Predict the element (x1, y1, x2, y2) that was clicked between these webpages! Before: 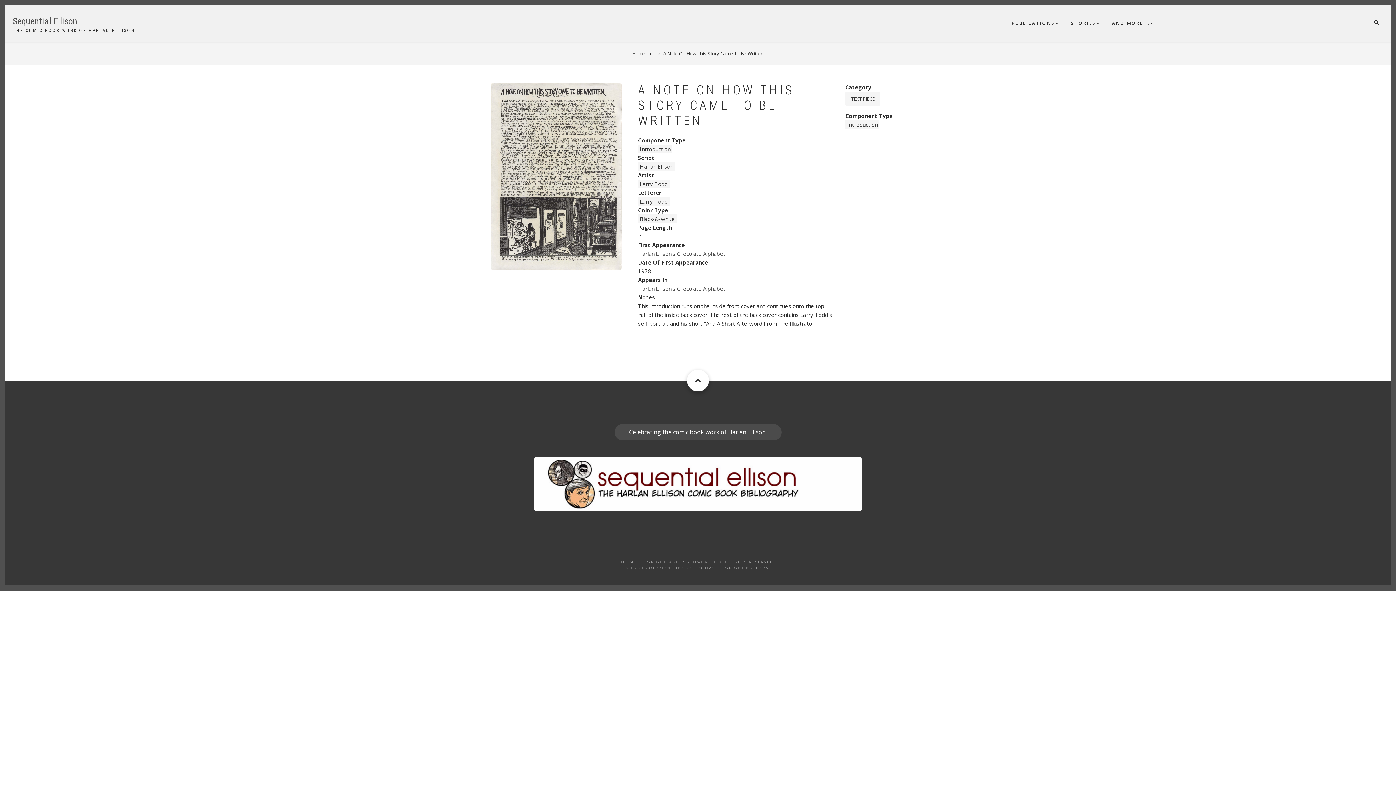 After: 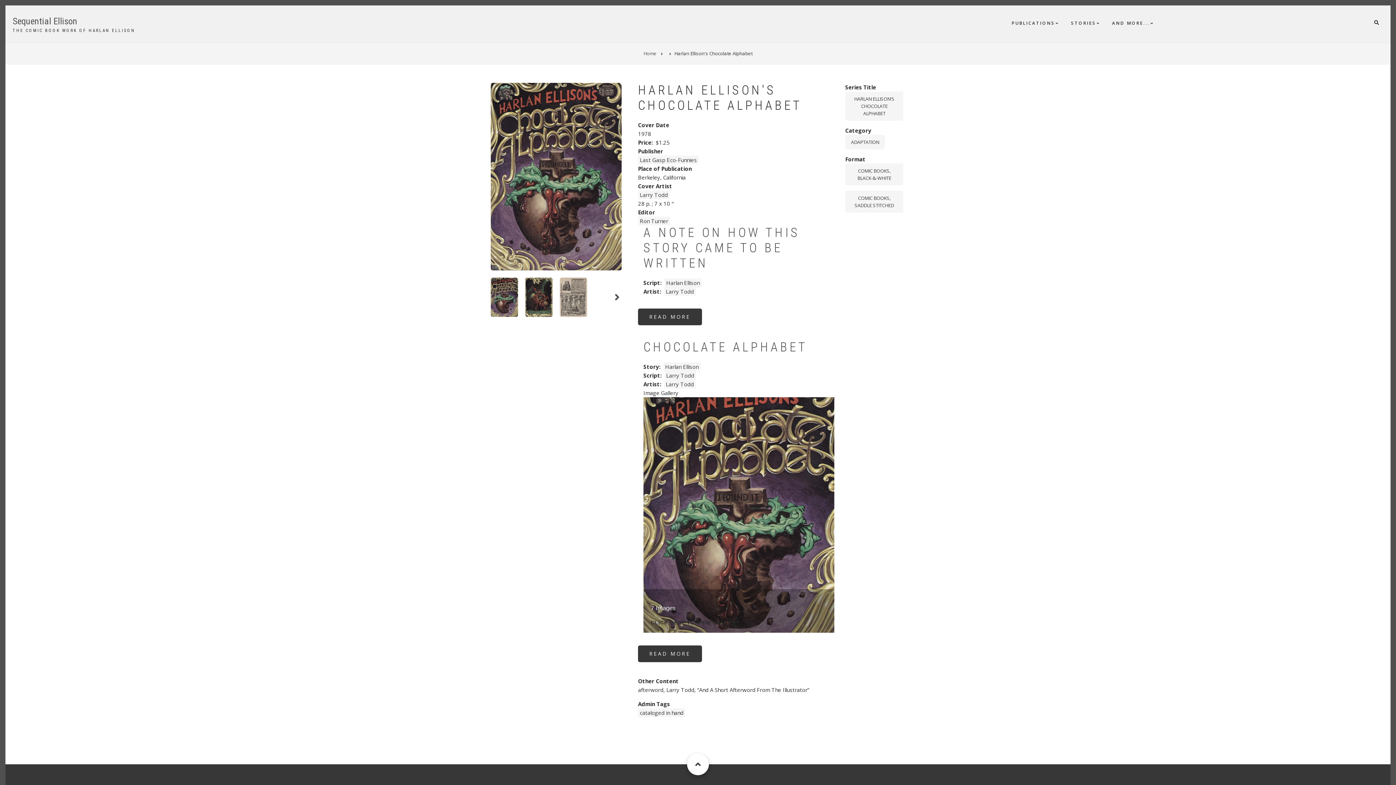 Action: bbox: (638, 250, 725, 257) label: Harlan Ellison's Chocolate Alphabet